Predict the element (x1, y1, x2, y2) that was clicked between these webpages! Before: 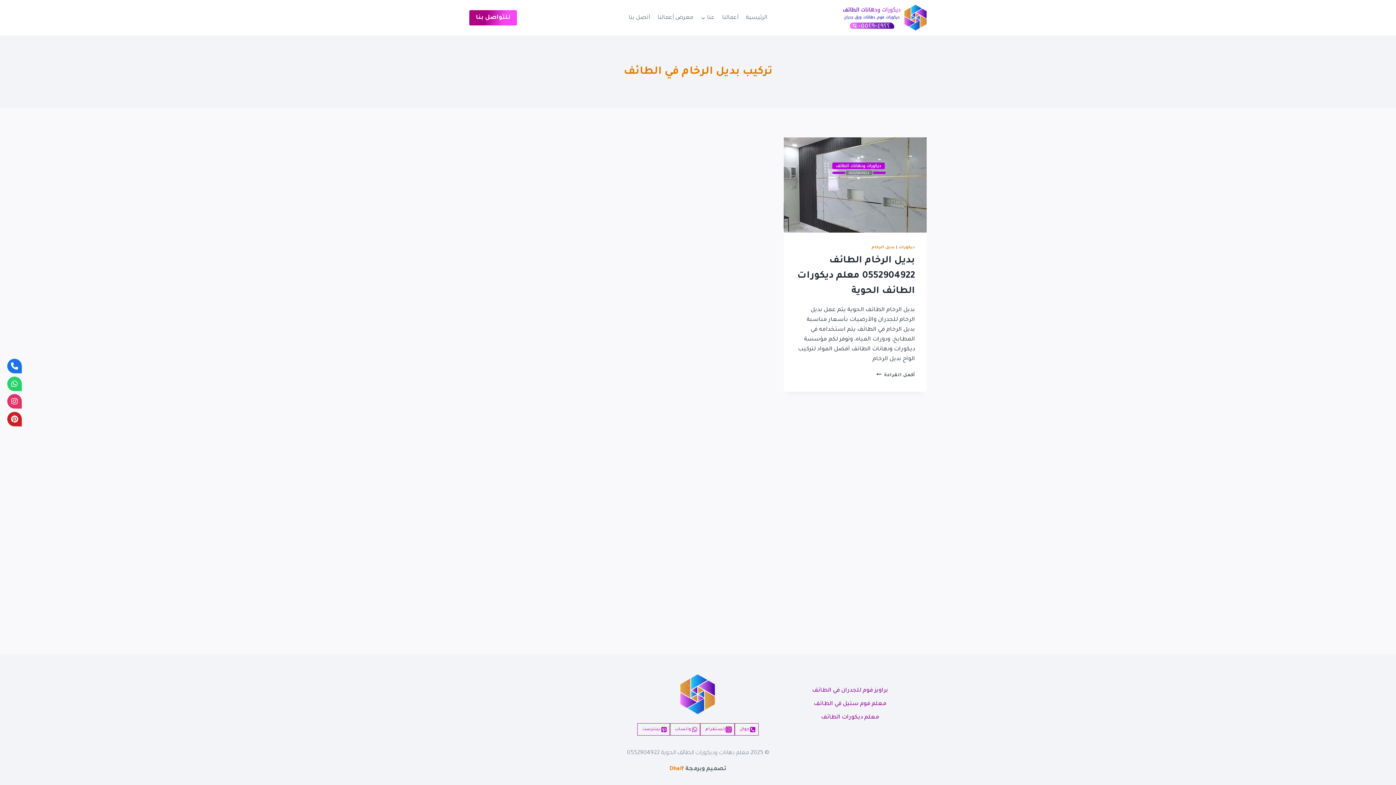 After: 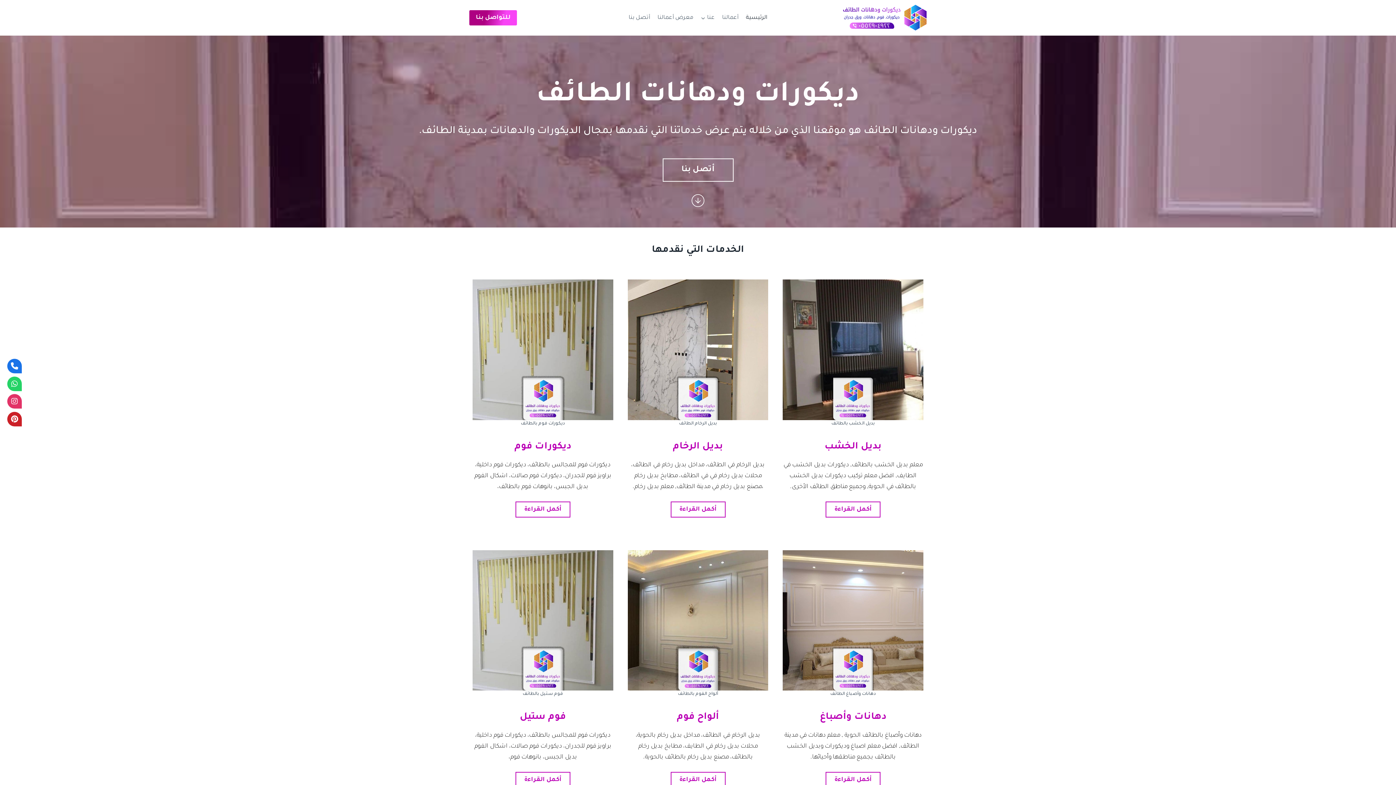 Action: bbox: (843, 4, 926, 30)